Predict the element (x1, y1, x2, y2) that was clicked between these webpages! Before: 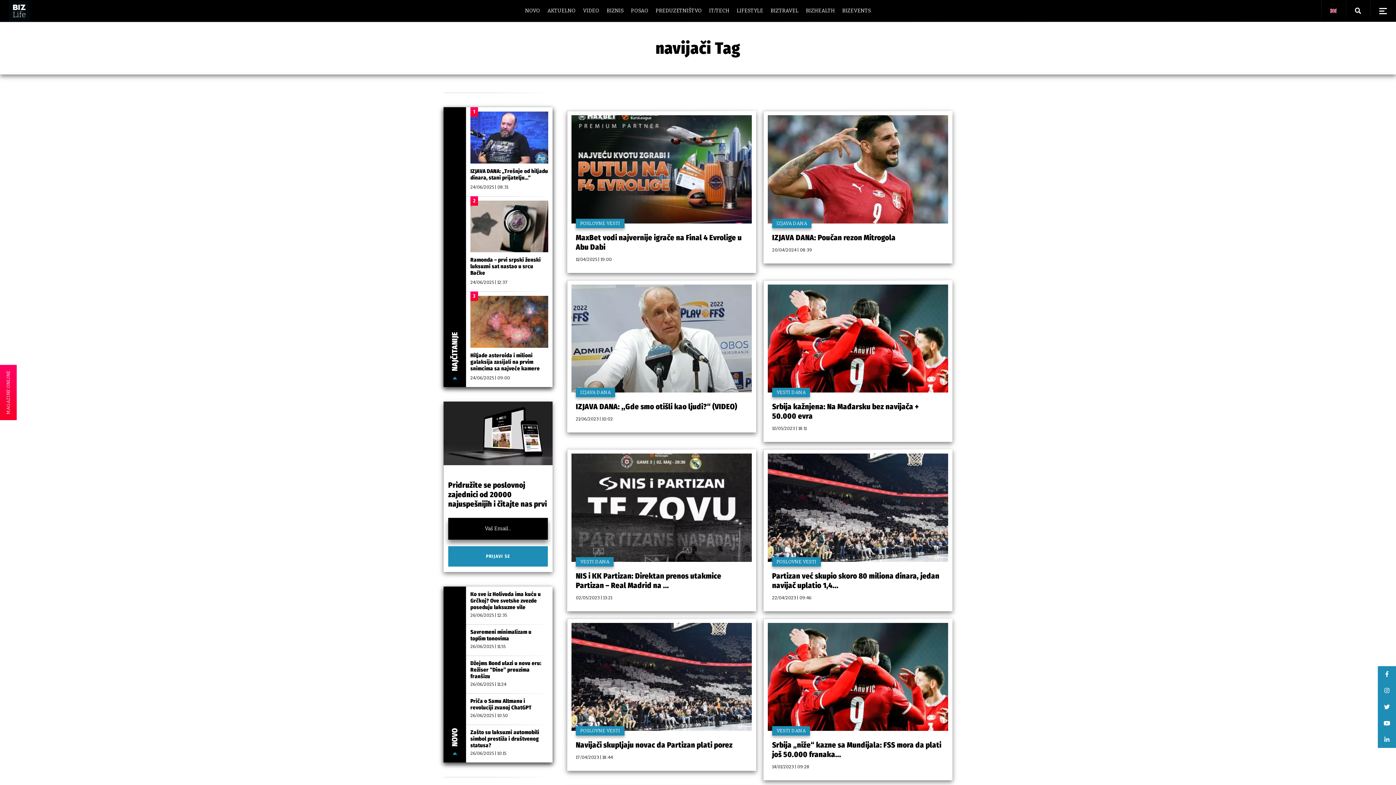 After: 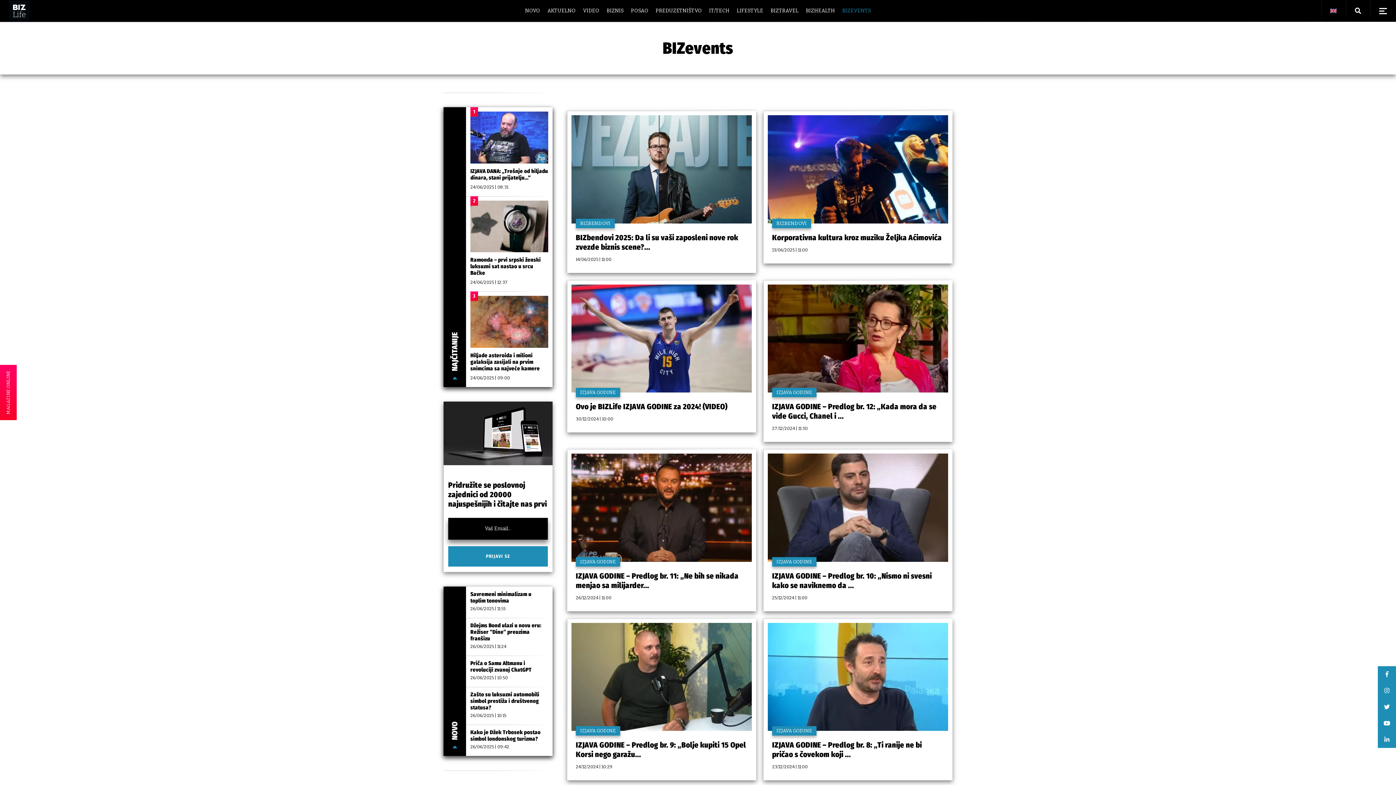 Action: label: BIZEVENTS bbox: (842, 0, 871, 21)